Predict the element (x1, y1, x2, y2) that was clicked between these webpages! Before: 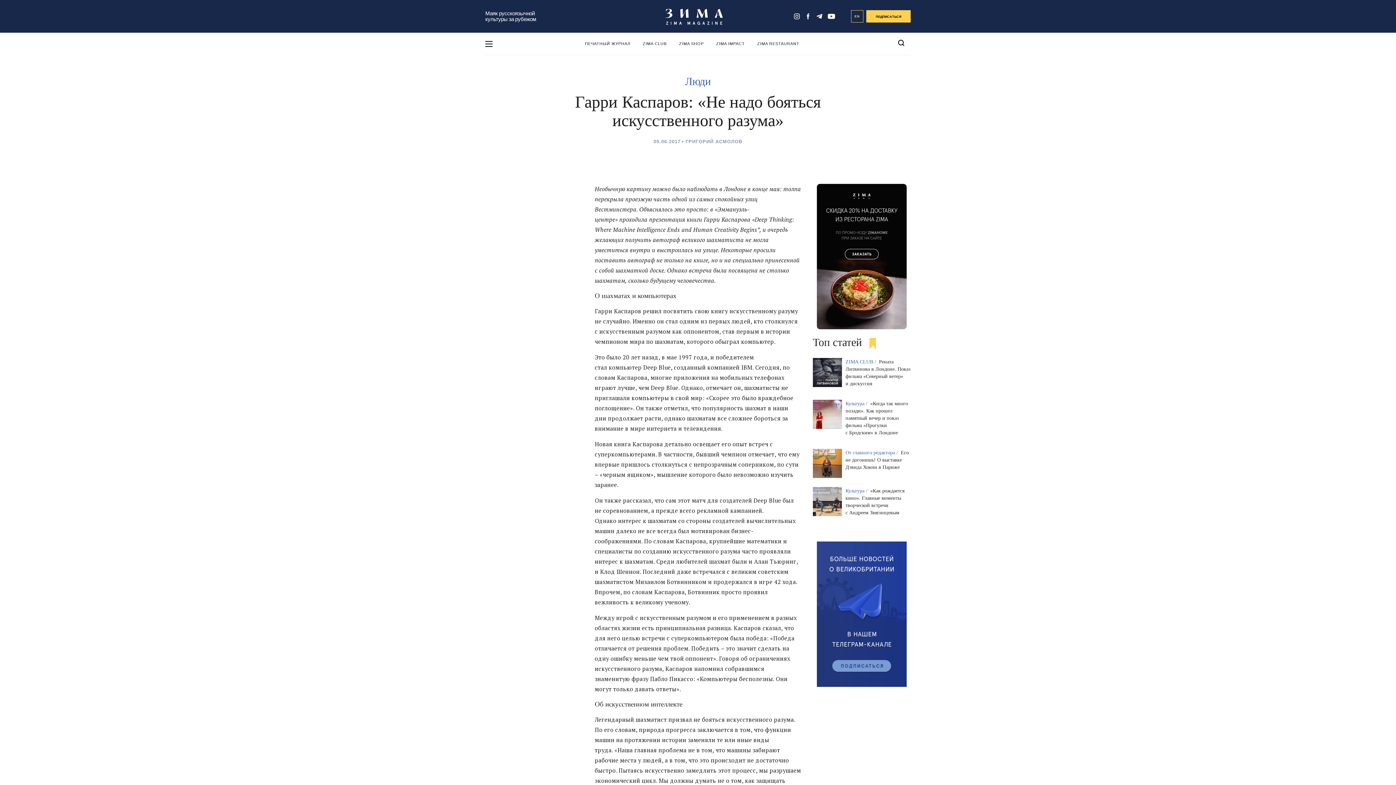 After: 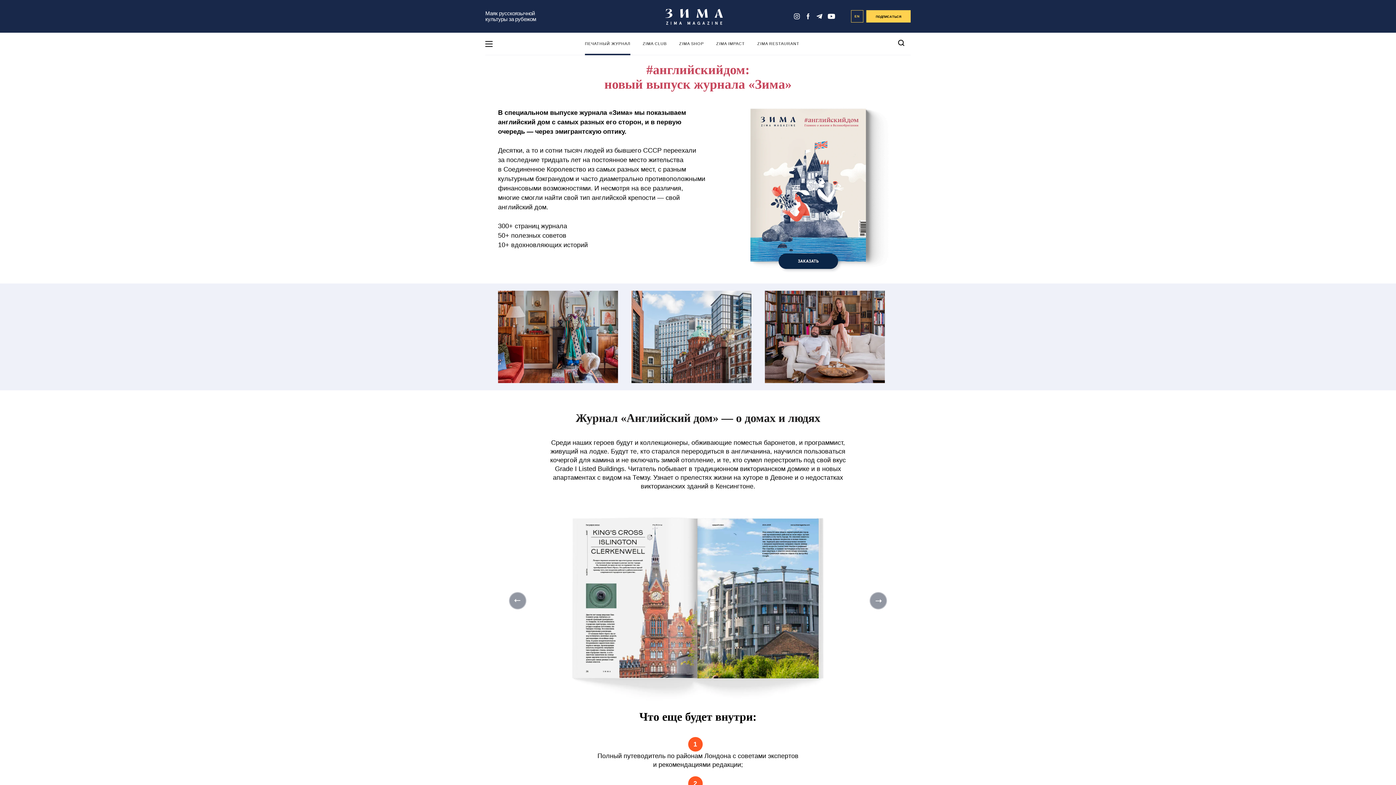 Action: label: ПЕЧАТНЫЙ ЖУРНАЛ bbox: (585, 32, 630, 53)